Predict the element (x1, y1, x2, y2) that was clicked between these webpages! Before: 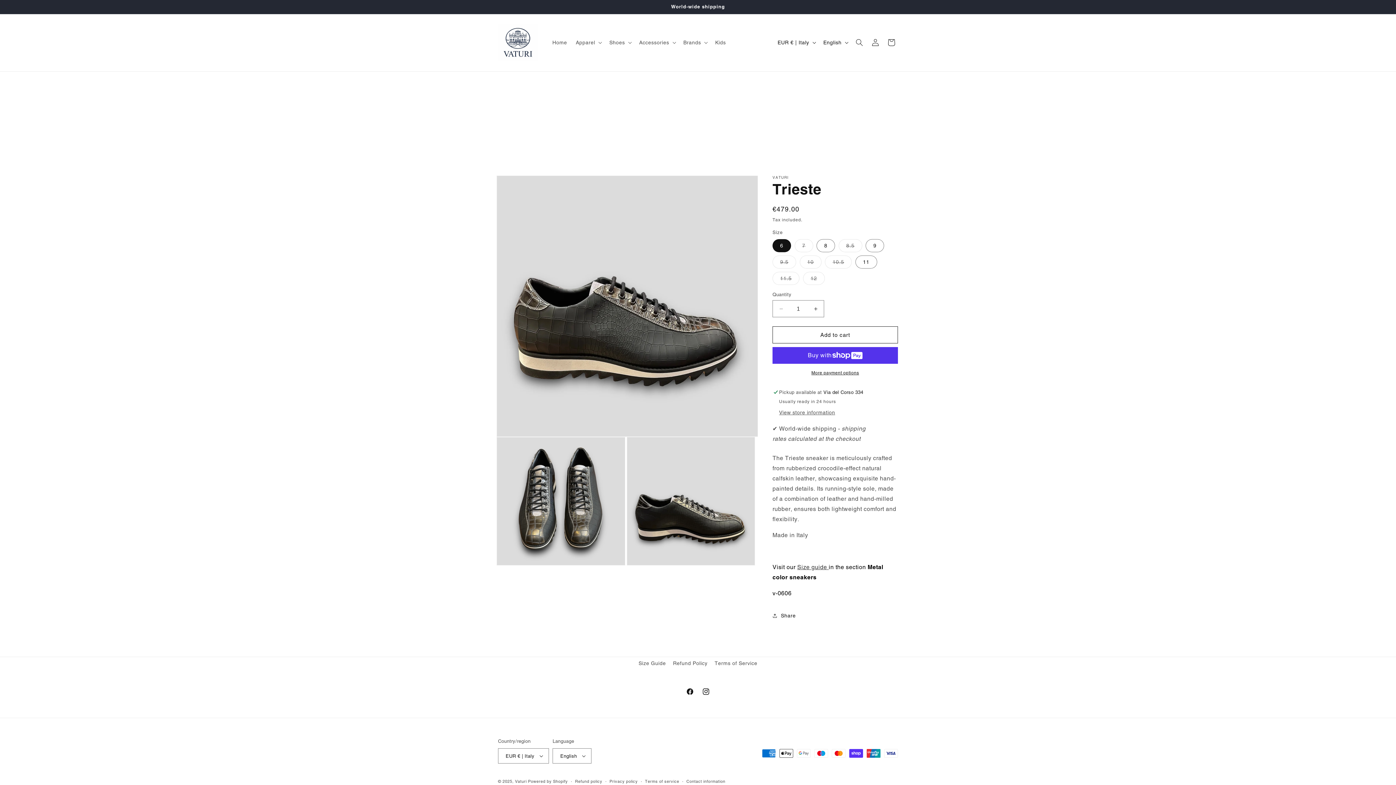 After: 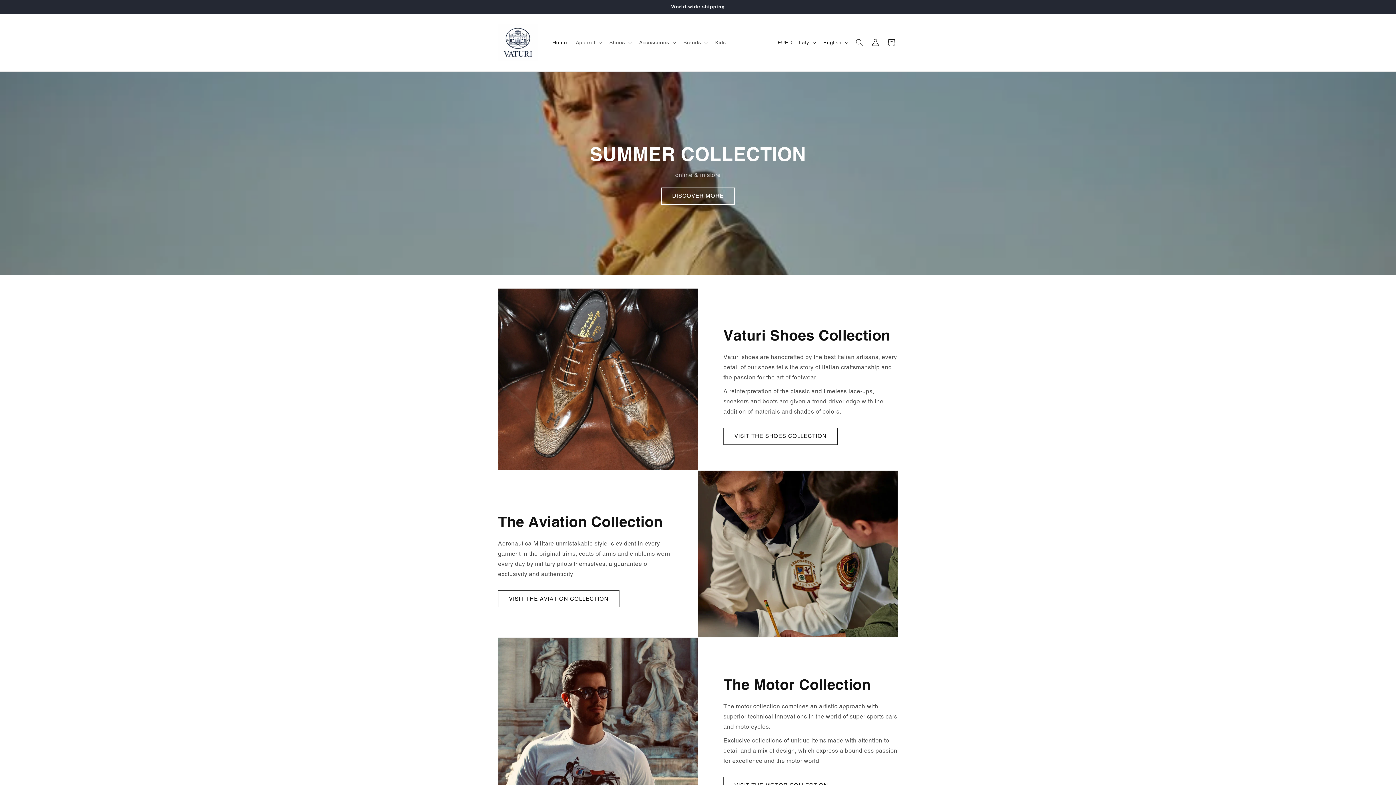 Action: label: Vaturi bbox: (515, 779, 526, 784)